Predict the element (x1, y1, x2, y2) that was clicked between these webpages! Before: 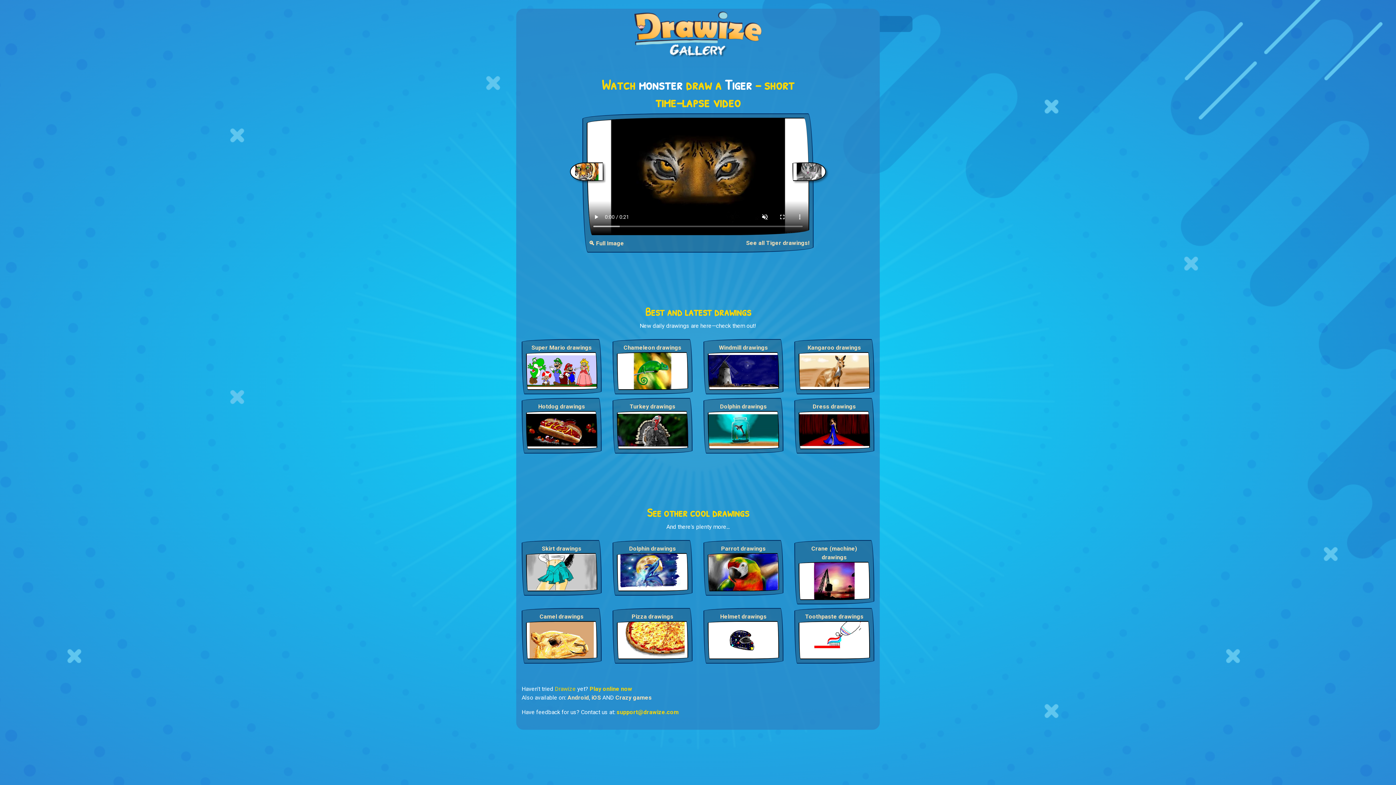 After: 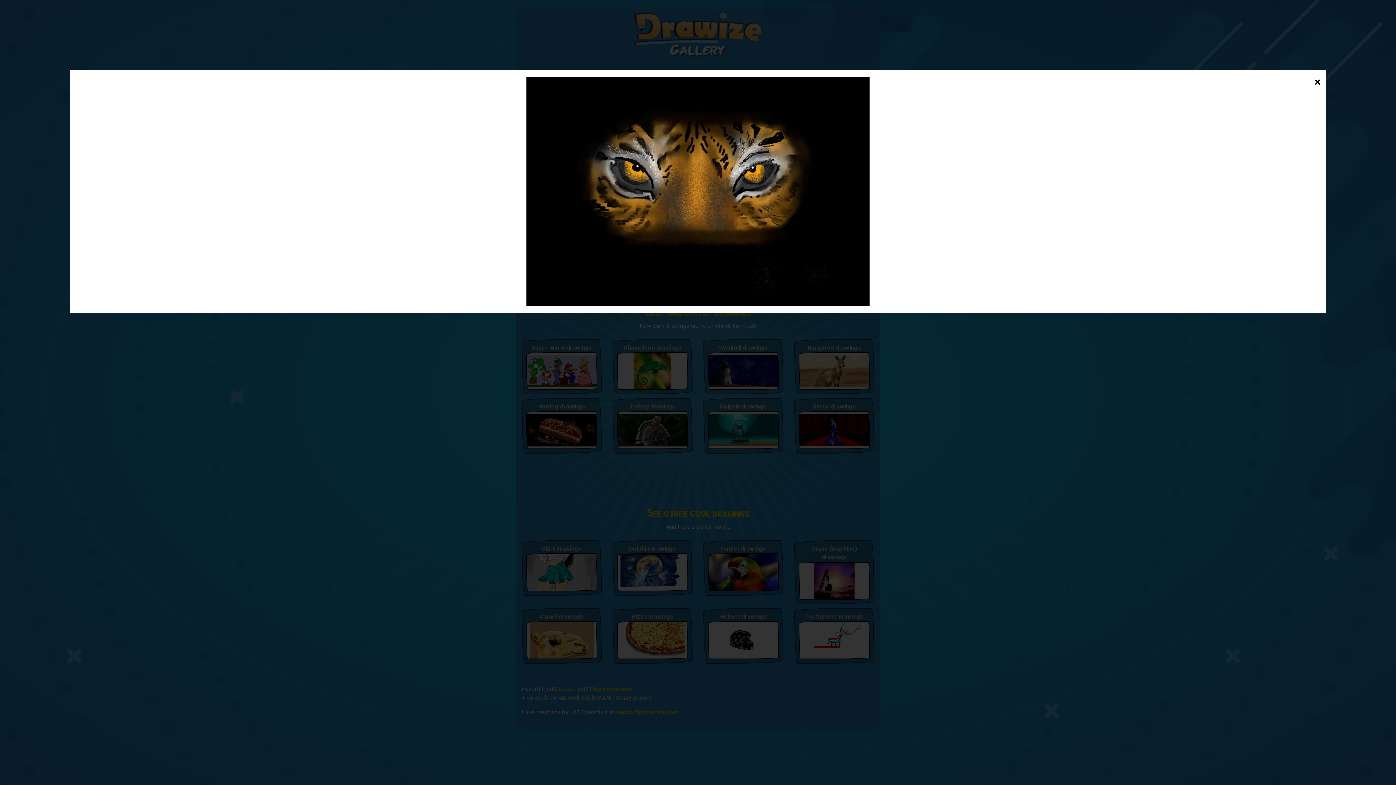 Action: label: 🔍 Full Image bbox: (586, 238, 626, 248)